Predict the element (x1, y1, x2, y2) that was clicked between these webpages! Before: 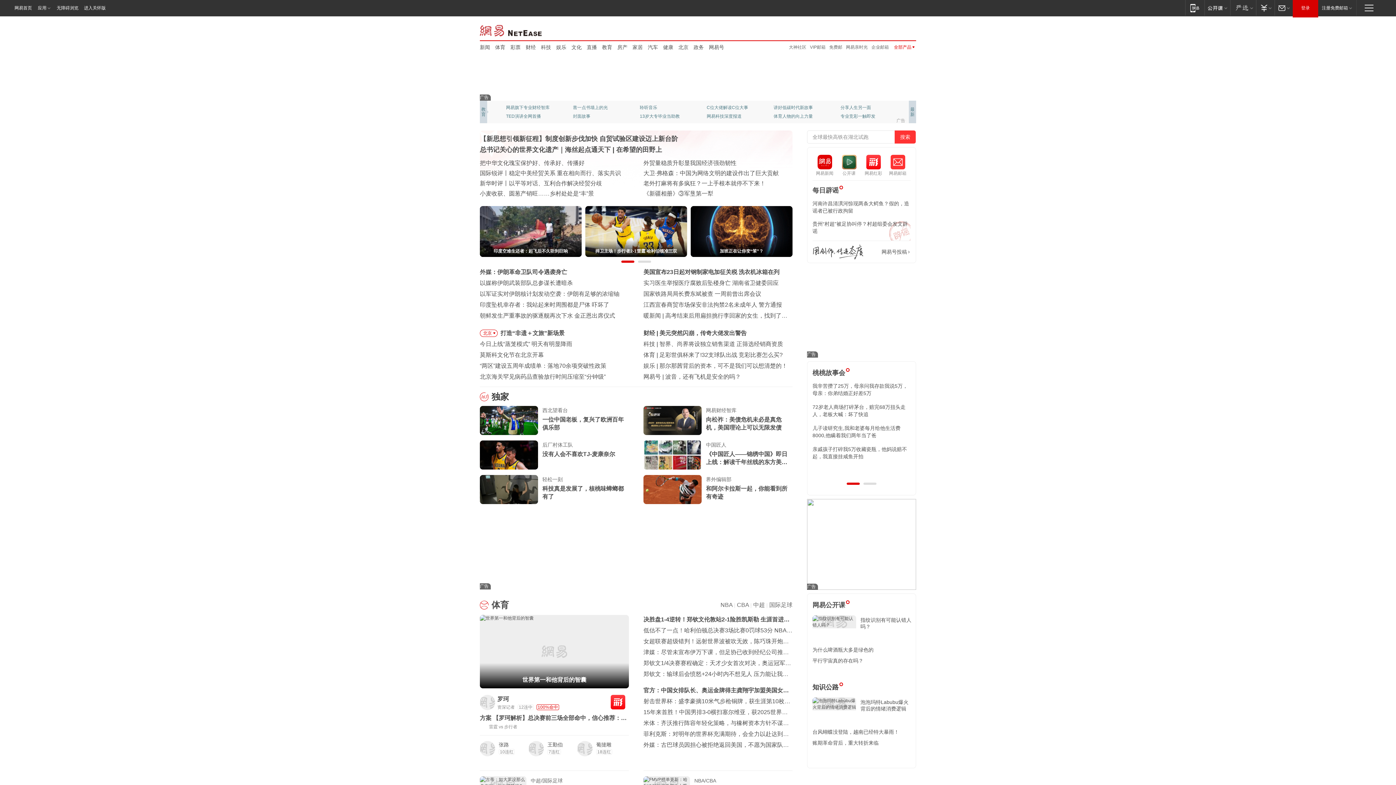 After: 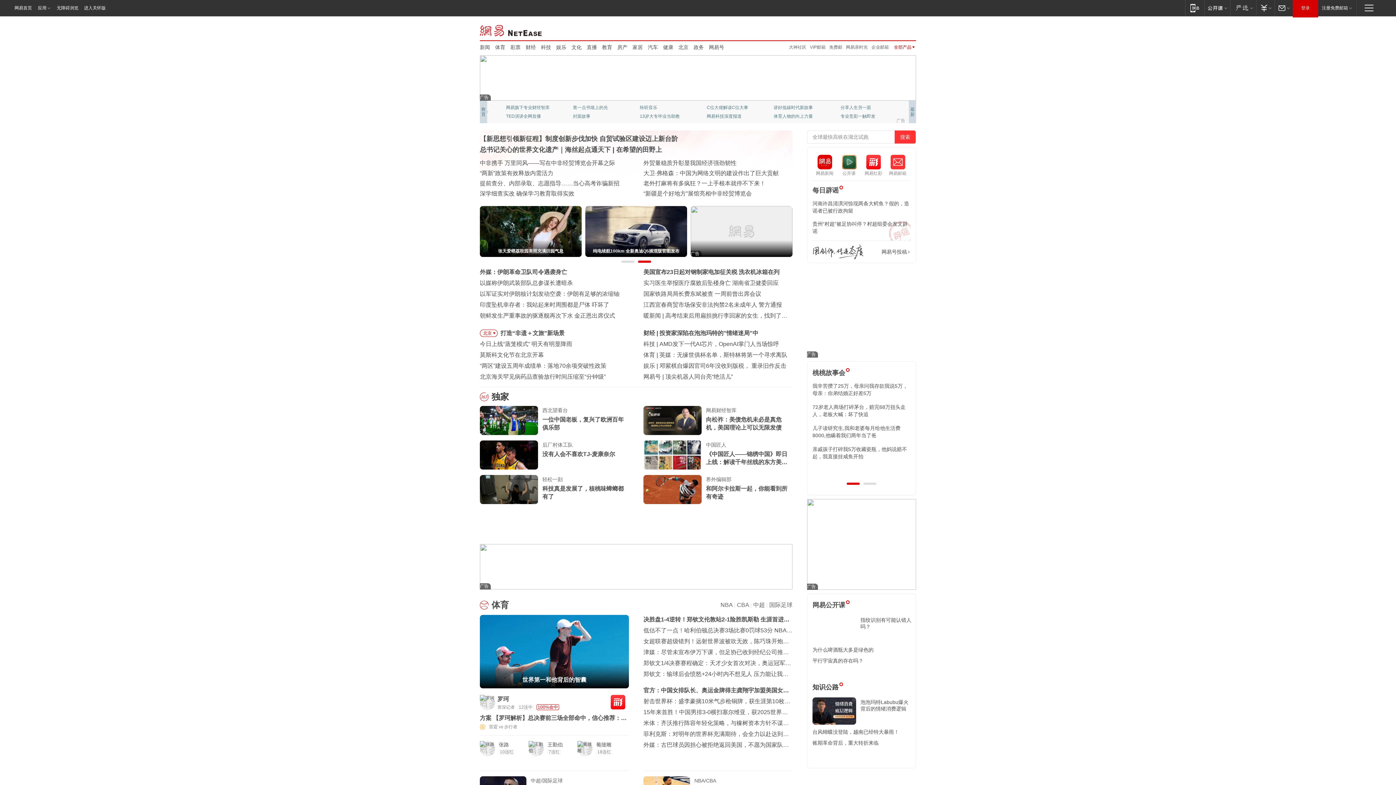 Action: bbox: (480, 440, 538, 469)